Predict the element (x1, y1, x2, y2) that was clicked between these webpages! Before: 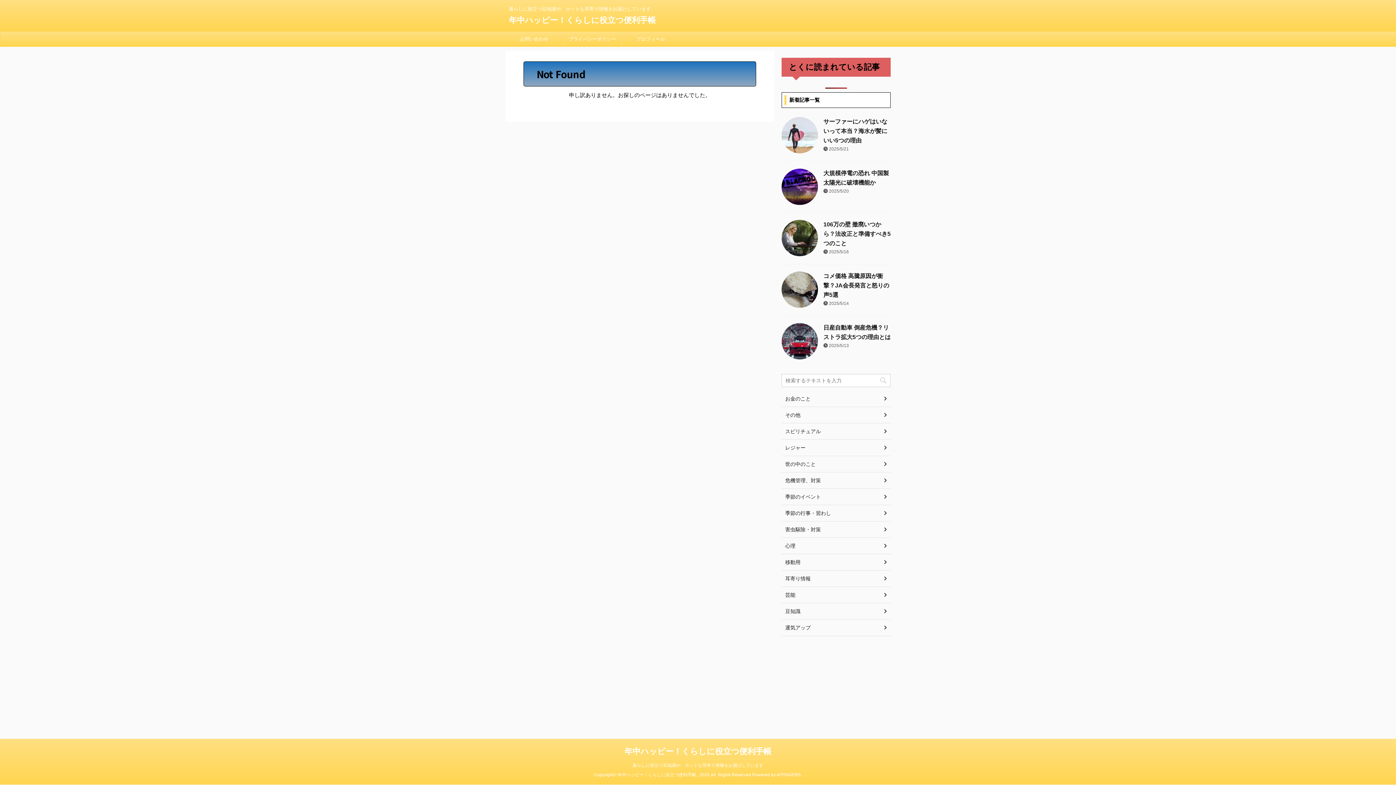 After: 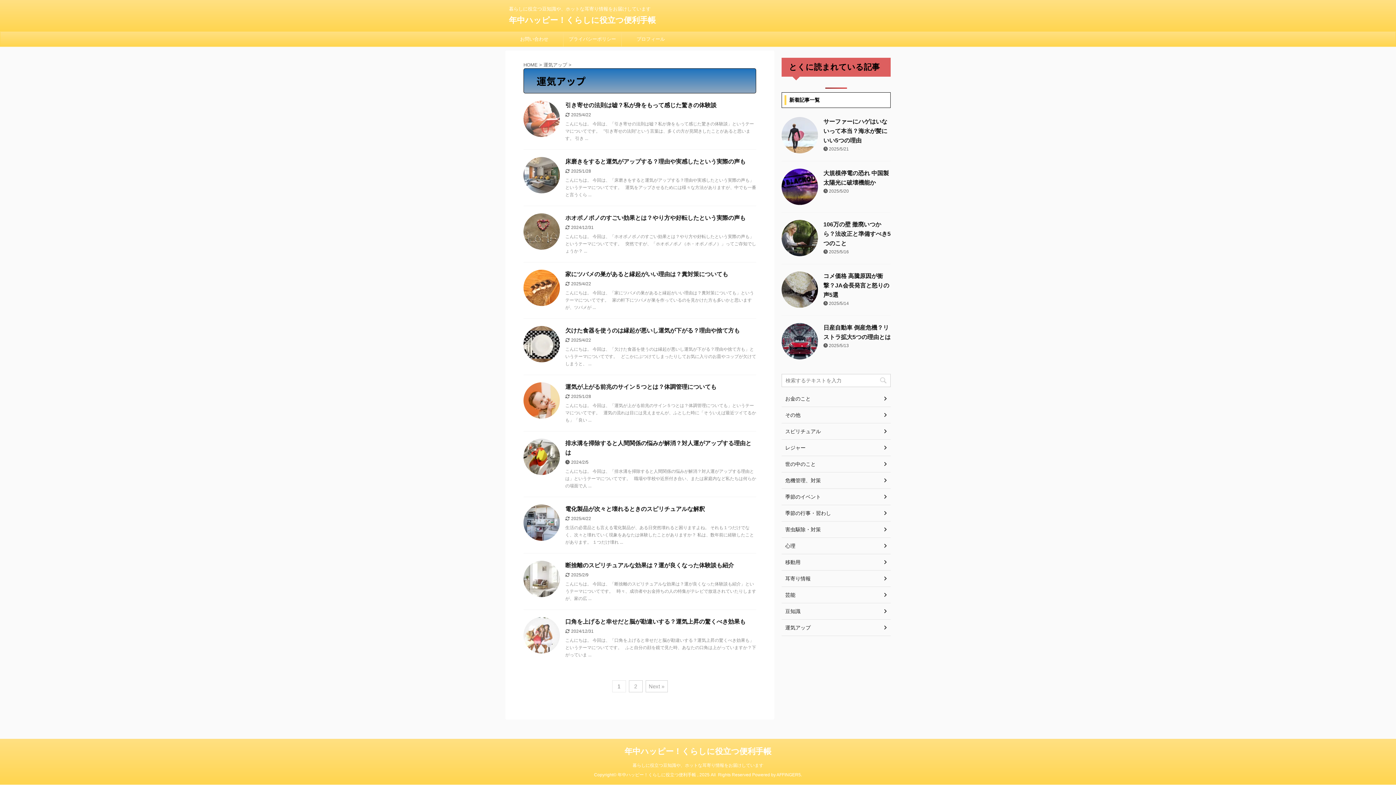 Action: bbox: (781, 620, 890, 636) label: 運気アップ